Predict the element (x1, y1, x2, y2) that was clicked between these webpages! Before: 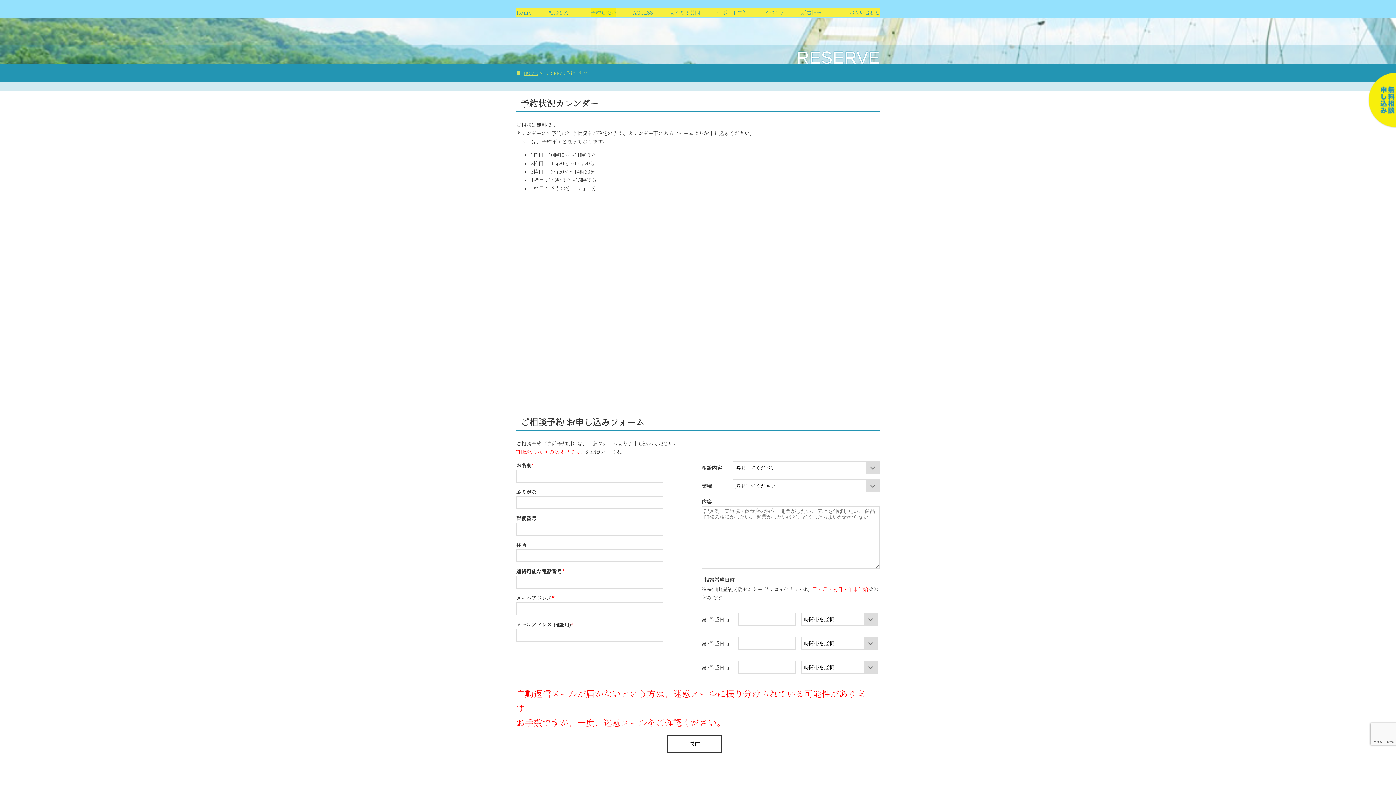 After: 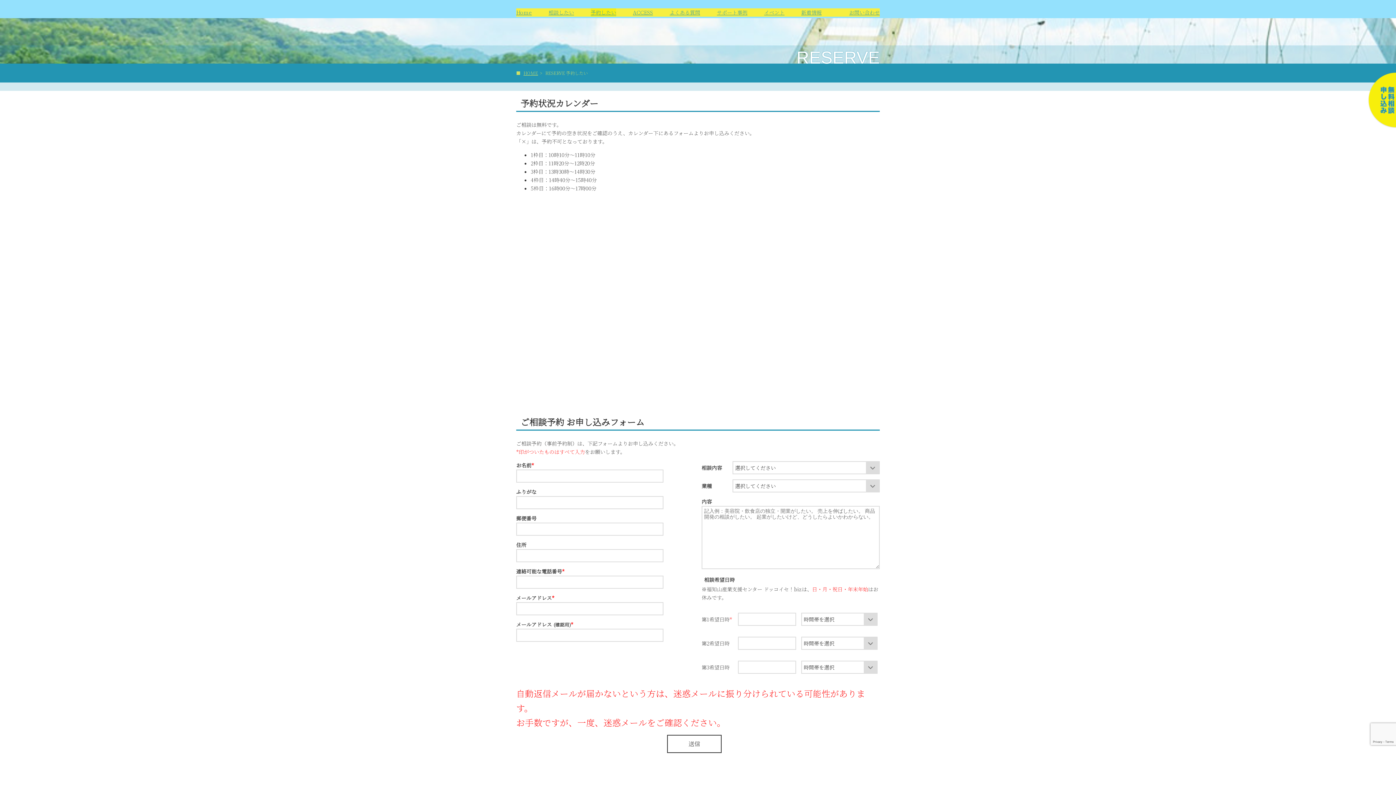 Action: bbox: (1368, 120, 1396, 128)